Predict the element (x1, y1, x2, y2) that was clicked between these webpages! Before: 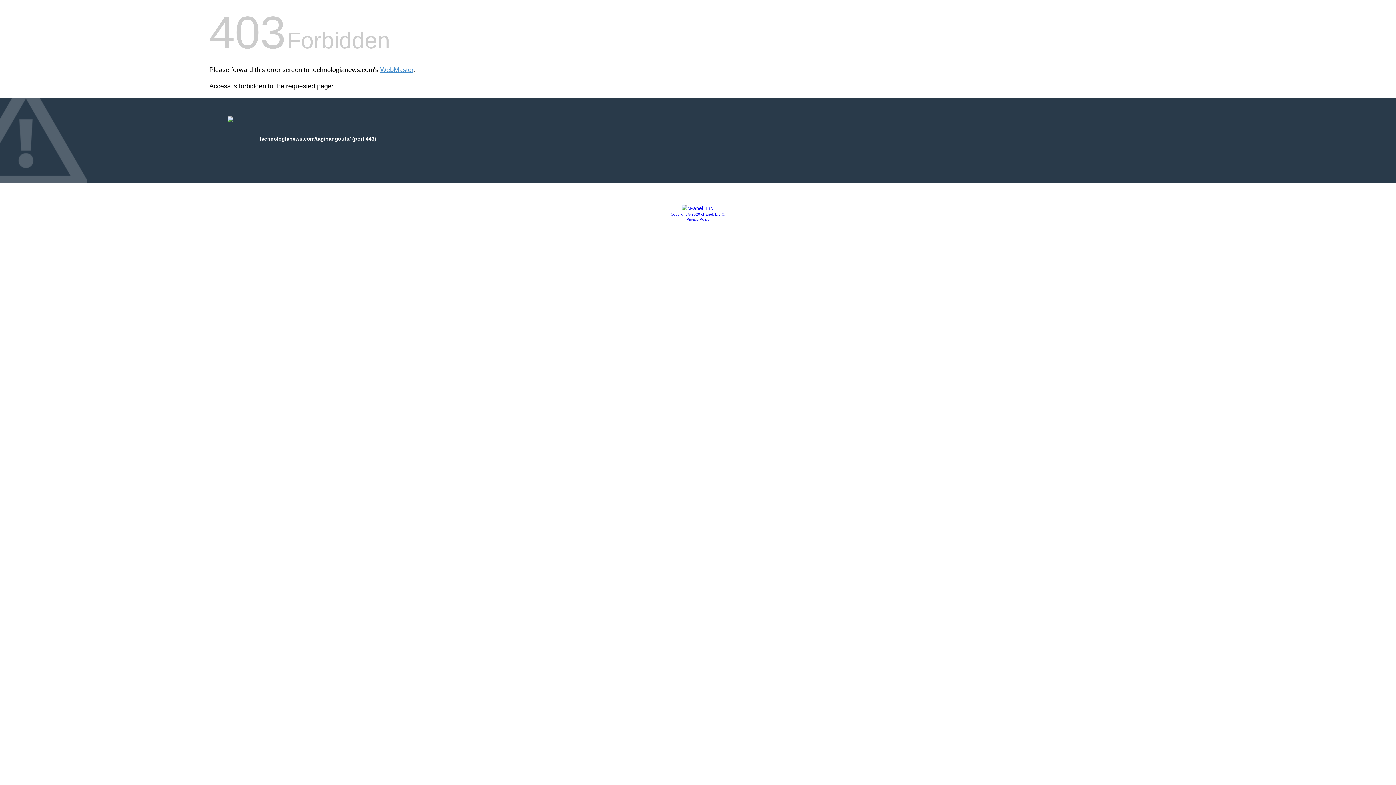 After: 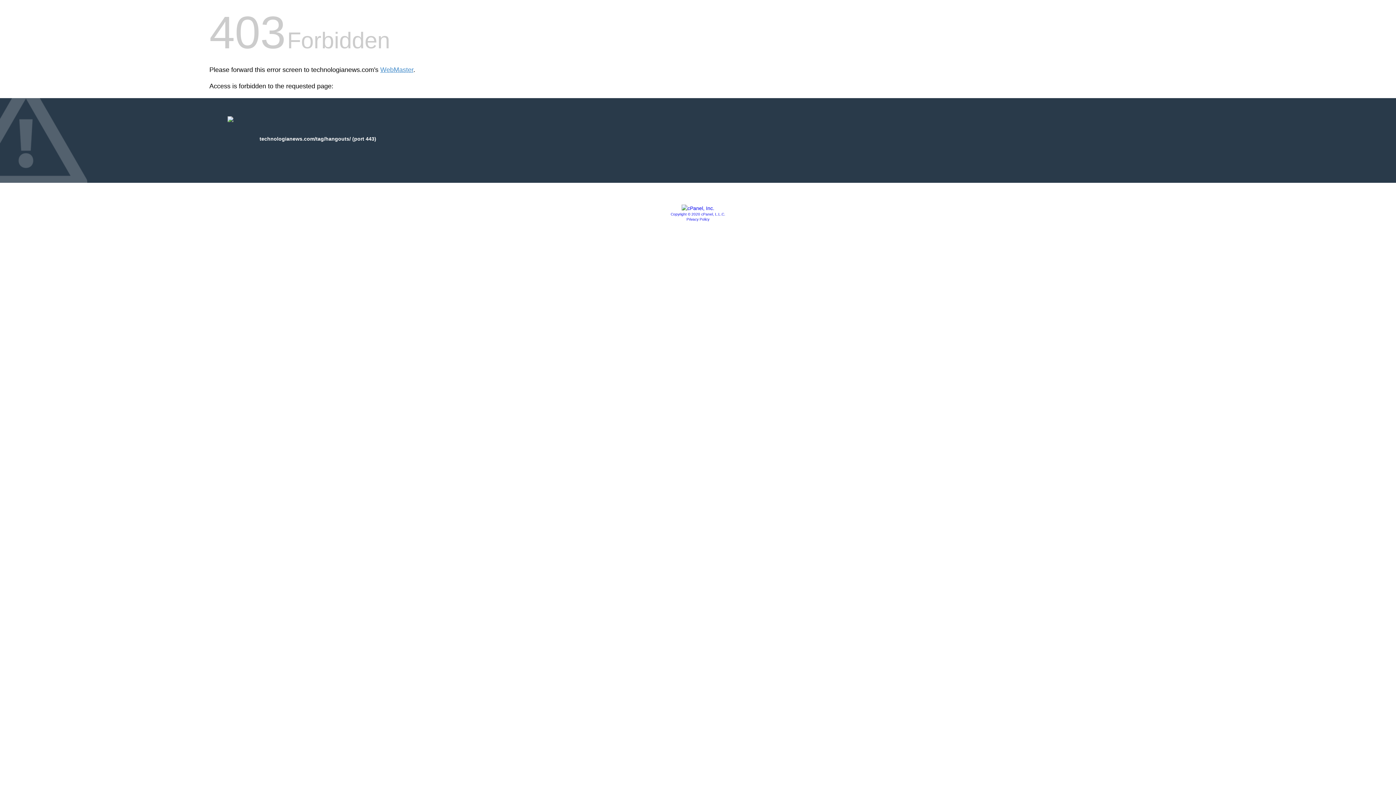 Action: label: Privacy Policy bbox: (686, 217, 709, 221)